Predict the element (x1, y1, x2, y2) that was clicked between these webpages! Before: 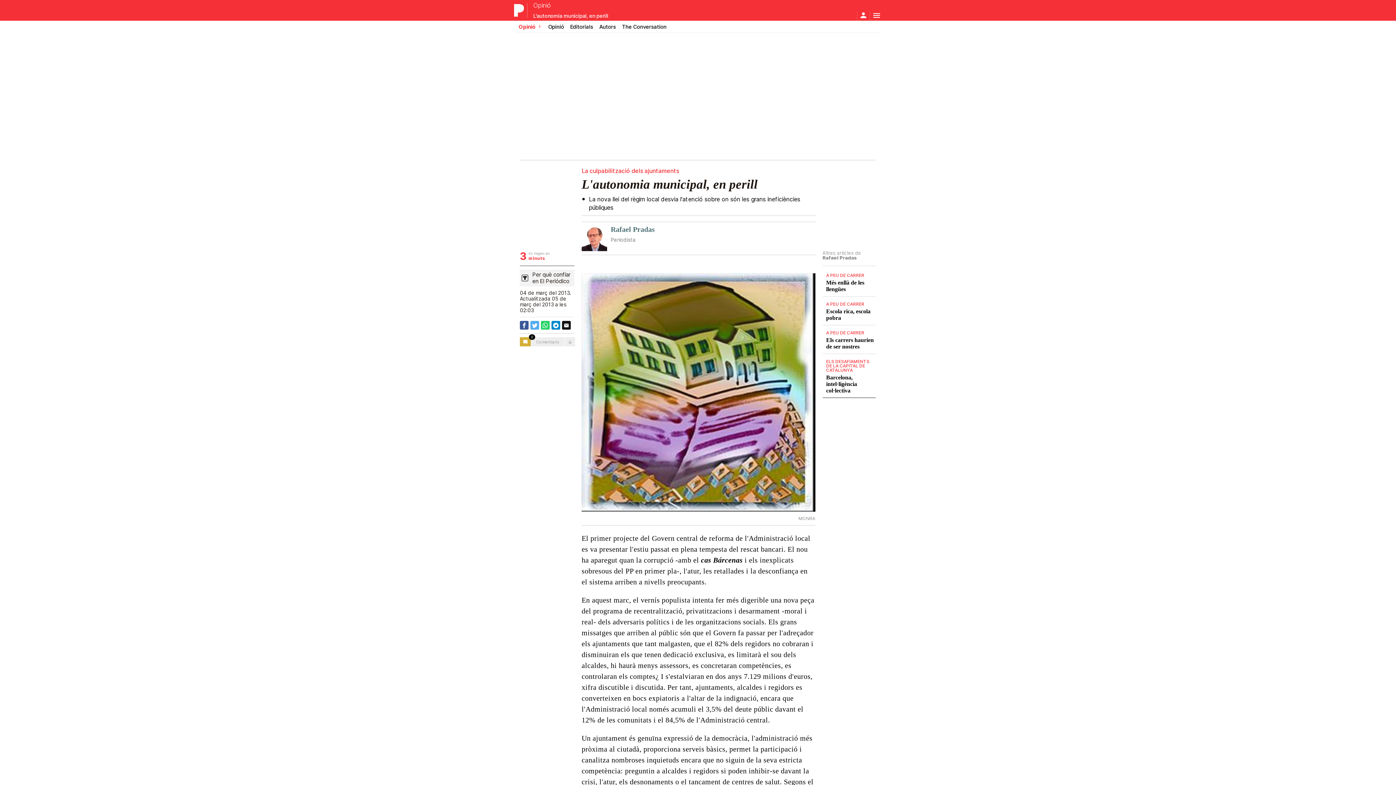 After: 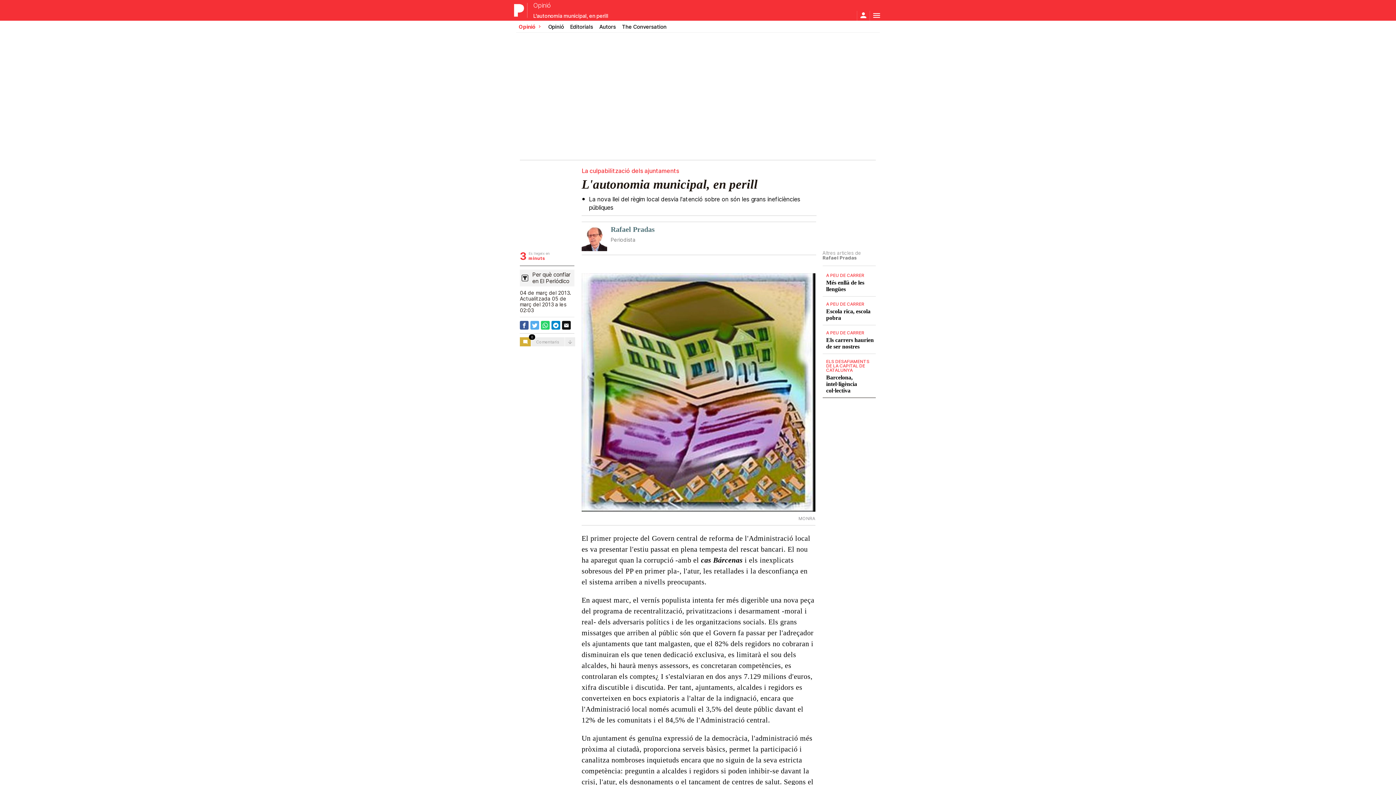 Action: bbox: (541, 321, 549, 329)